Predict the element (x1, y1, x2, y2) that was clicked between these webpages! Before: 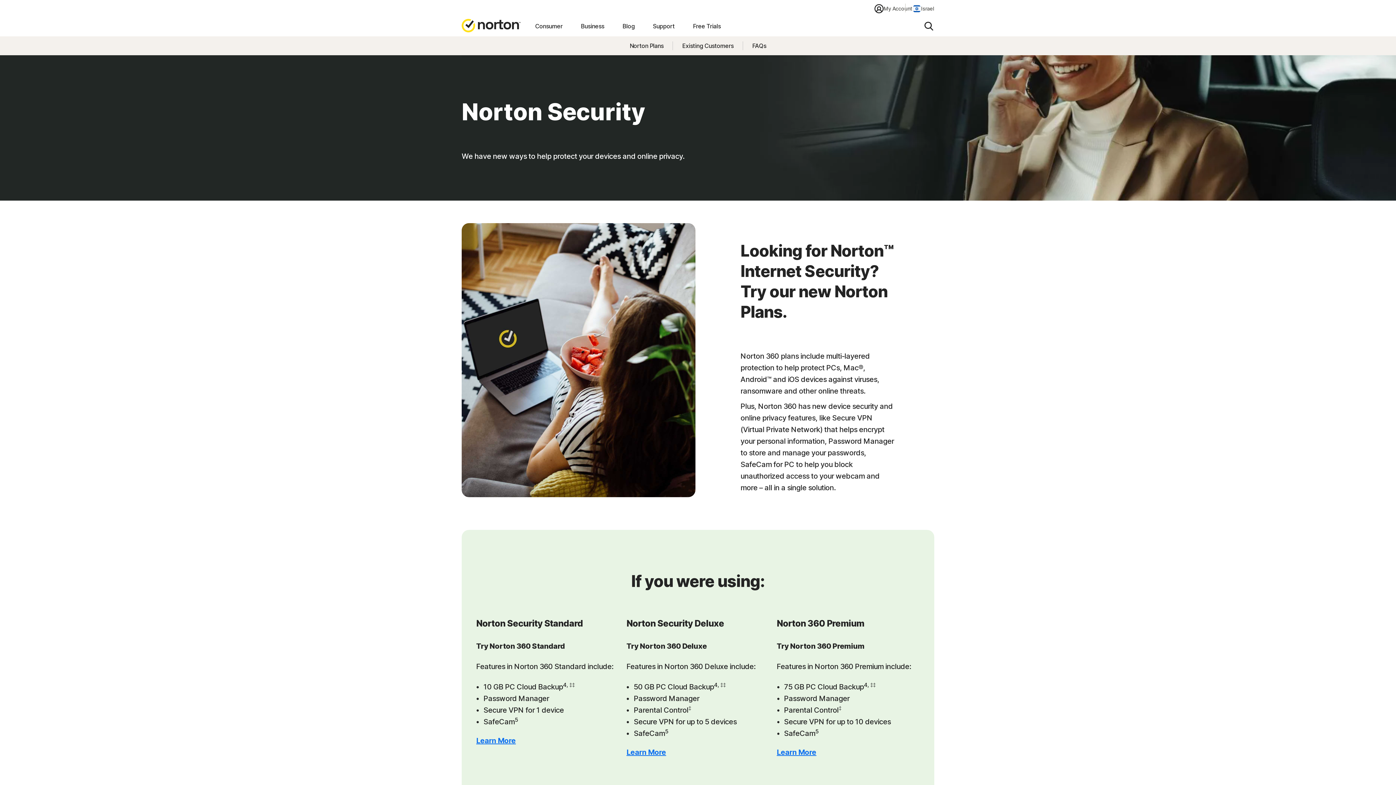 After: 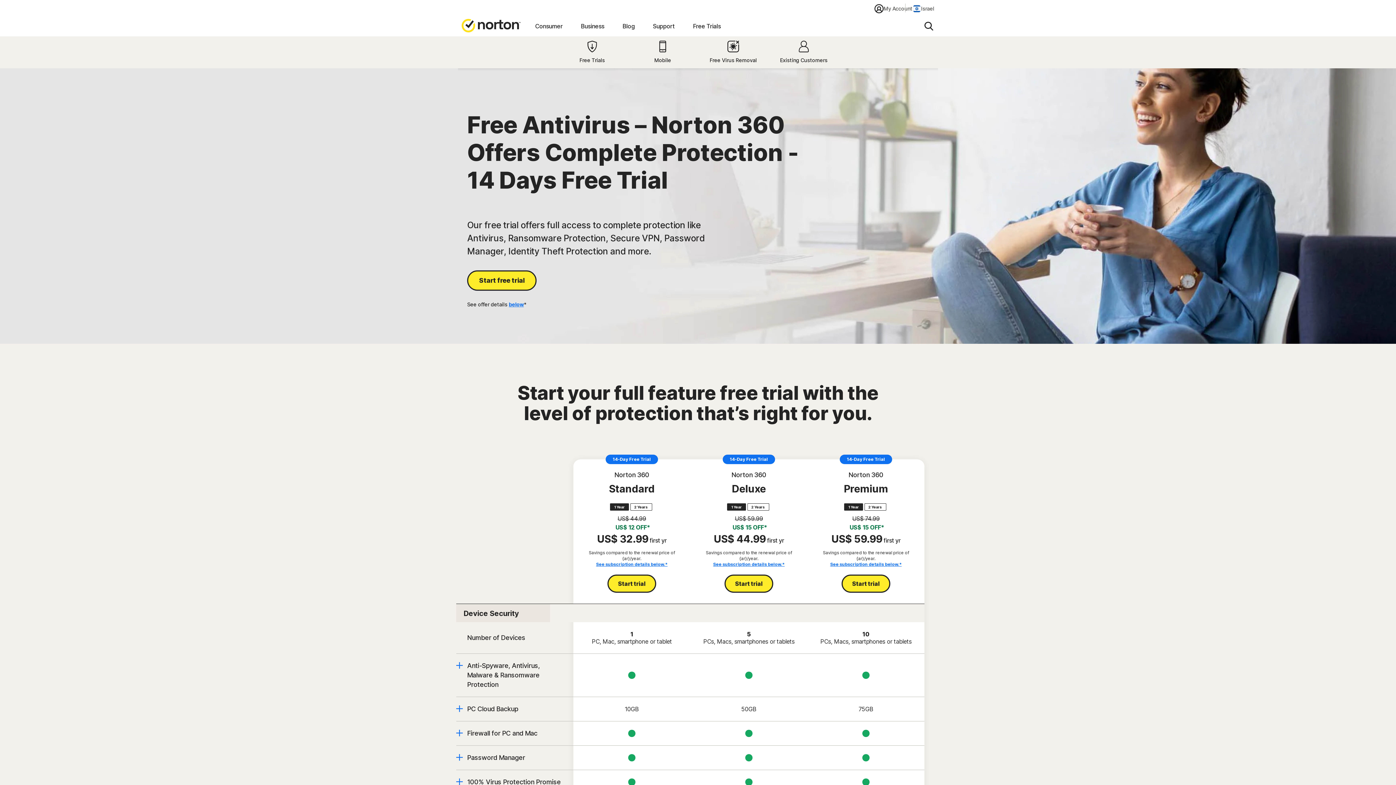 Action: label: Free Trials bbox: (693, 16, 720, 36)